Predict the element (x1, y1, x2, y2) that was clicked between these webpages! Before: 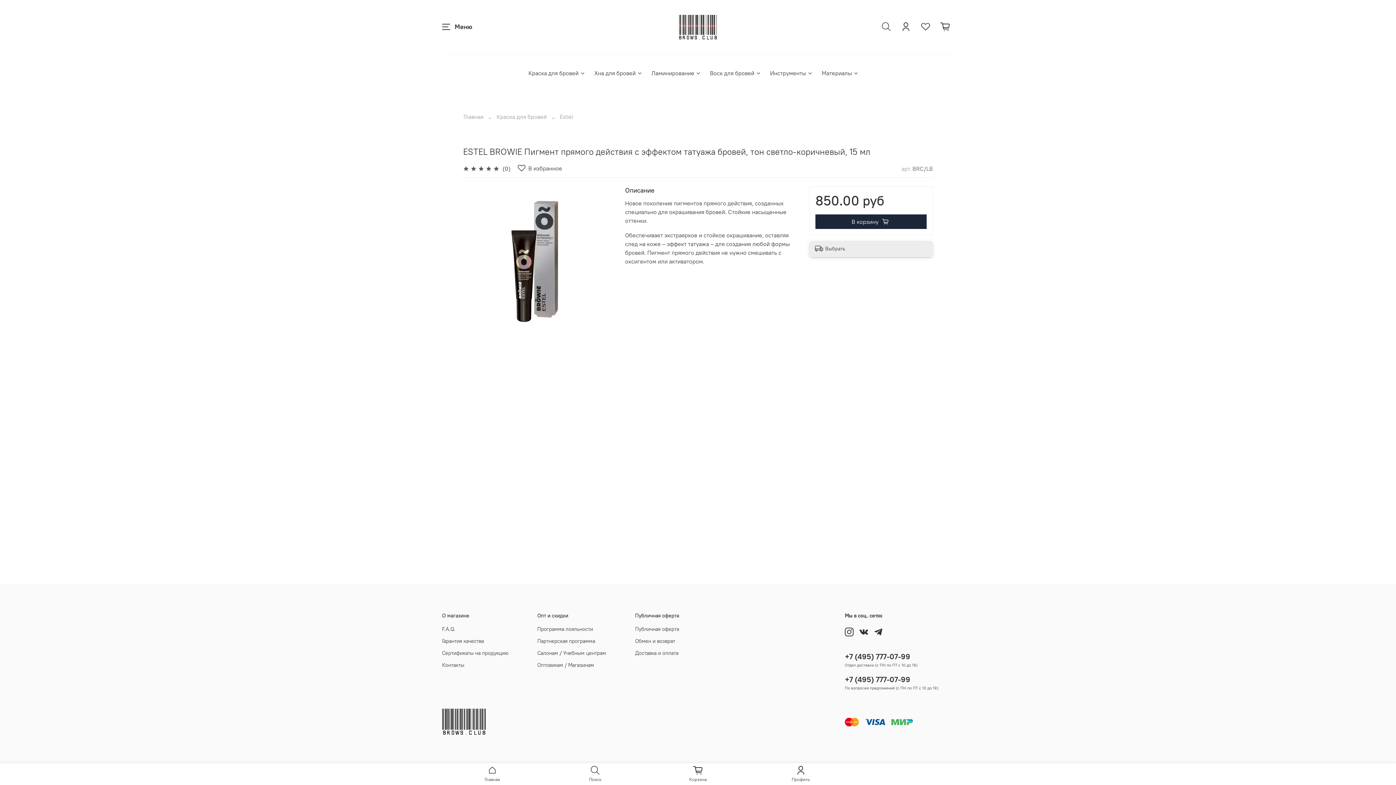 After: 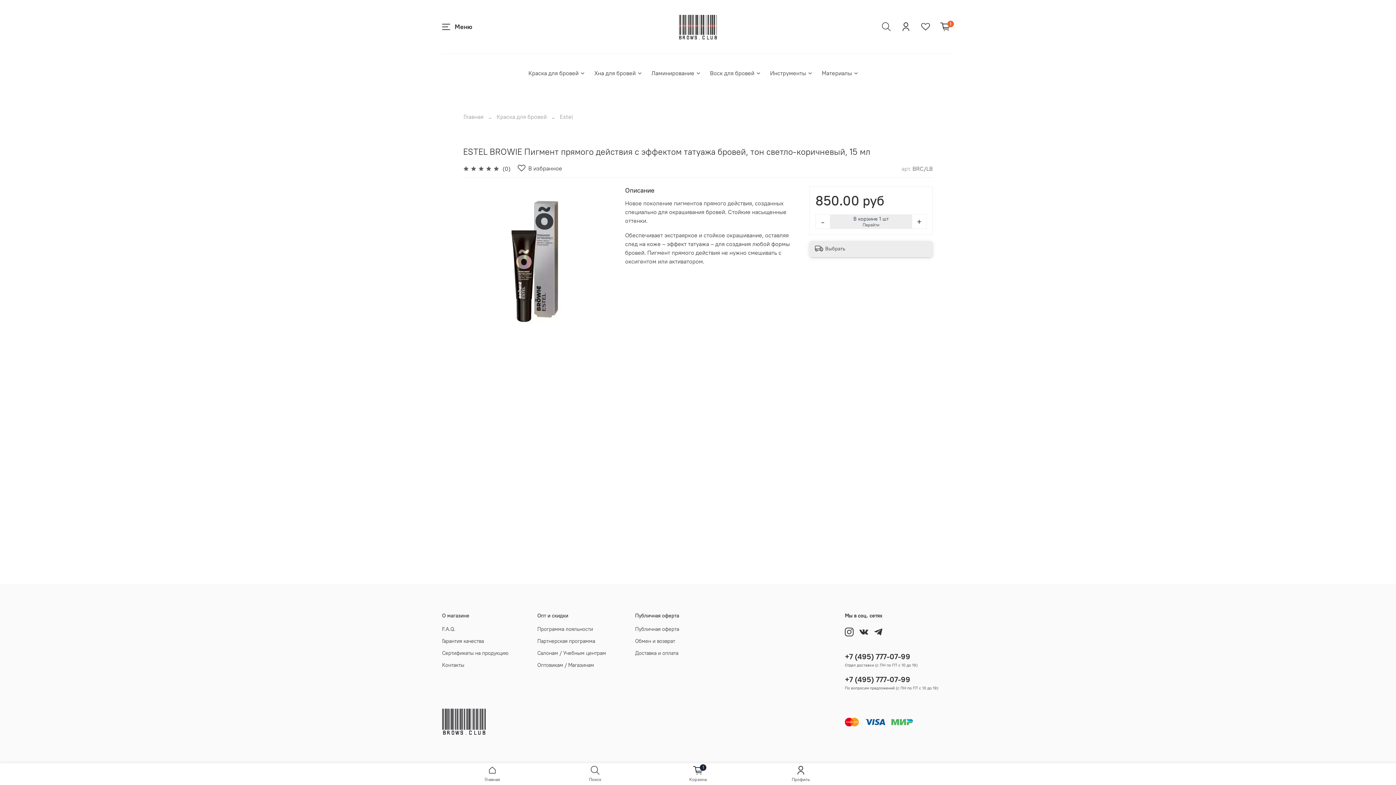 Action: bbox: (815, 214, 926, 228) label: В корзину